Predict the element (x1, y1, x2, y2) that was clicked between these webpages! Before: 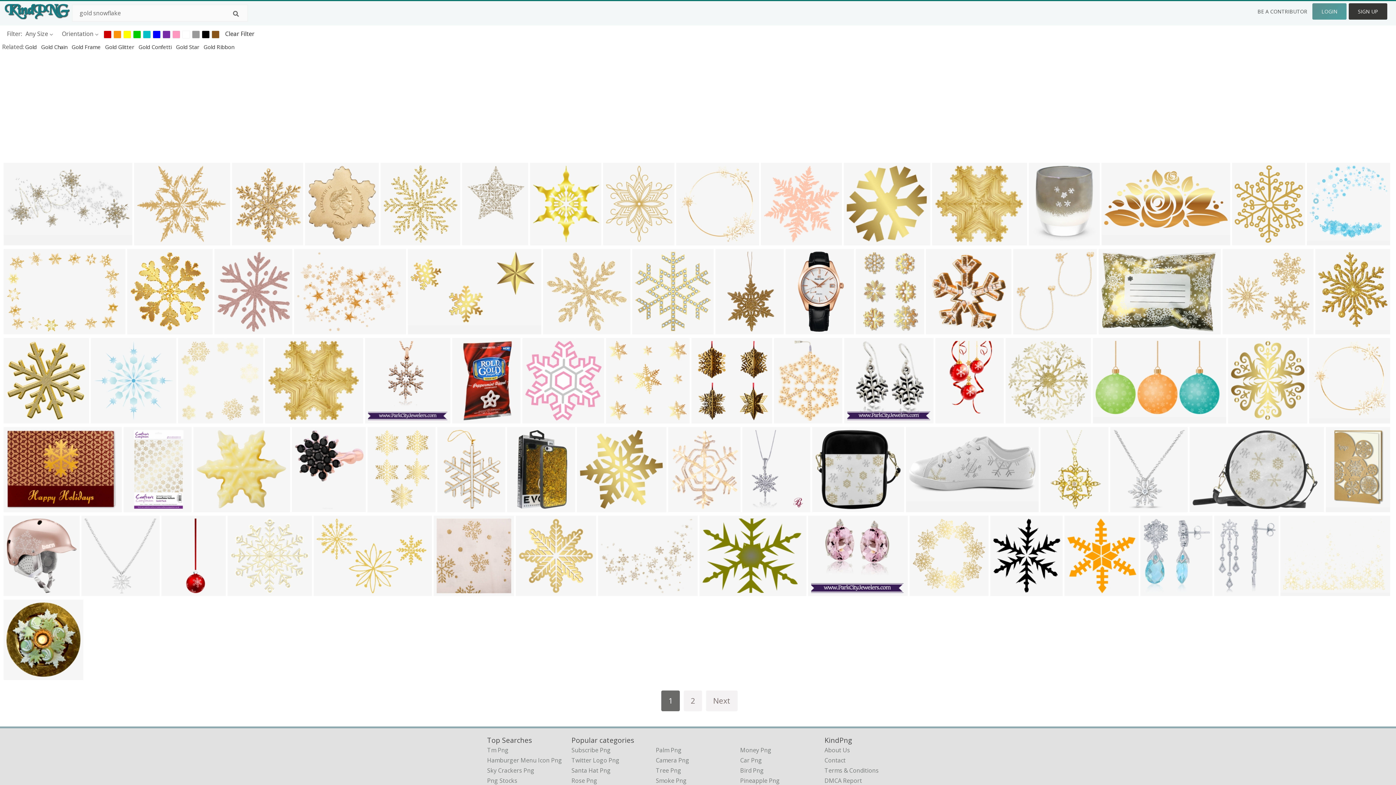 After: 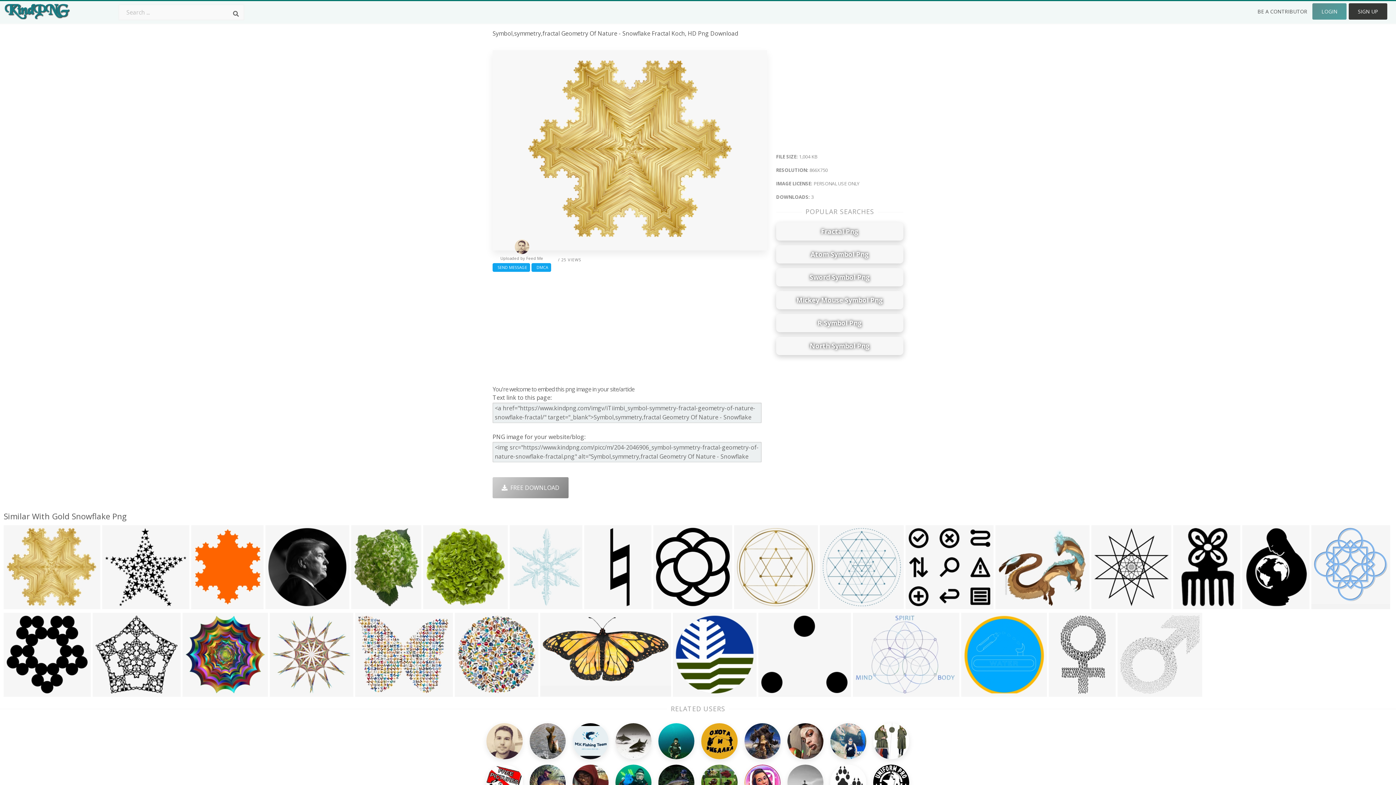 Action: bbox: (265, 338, 363, 423)